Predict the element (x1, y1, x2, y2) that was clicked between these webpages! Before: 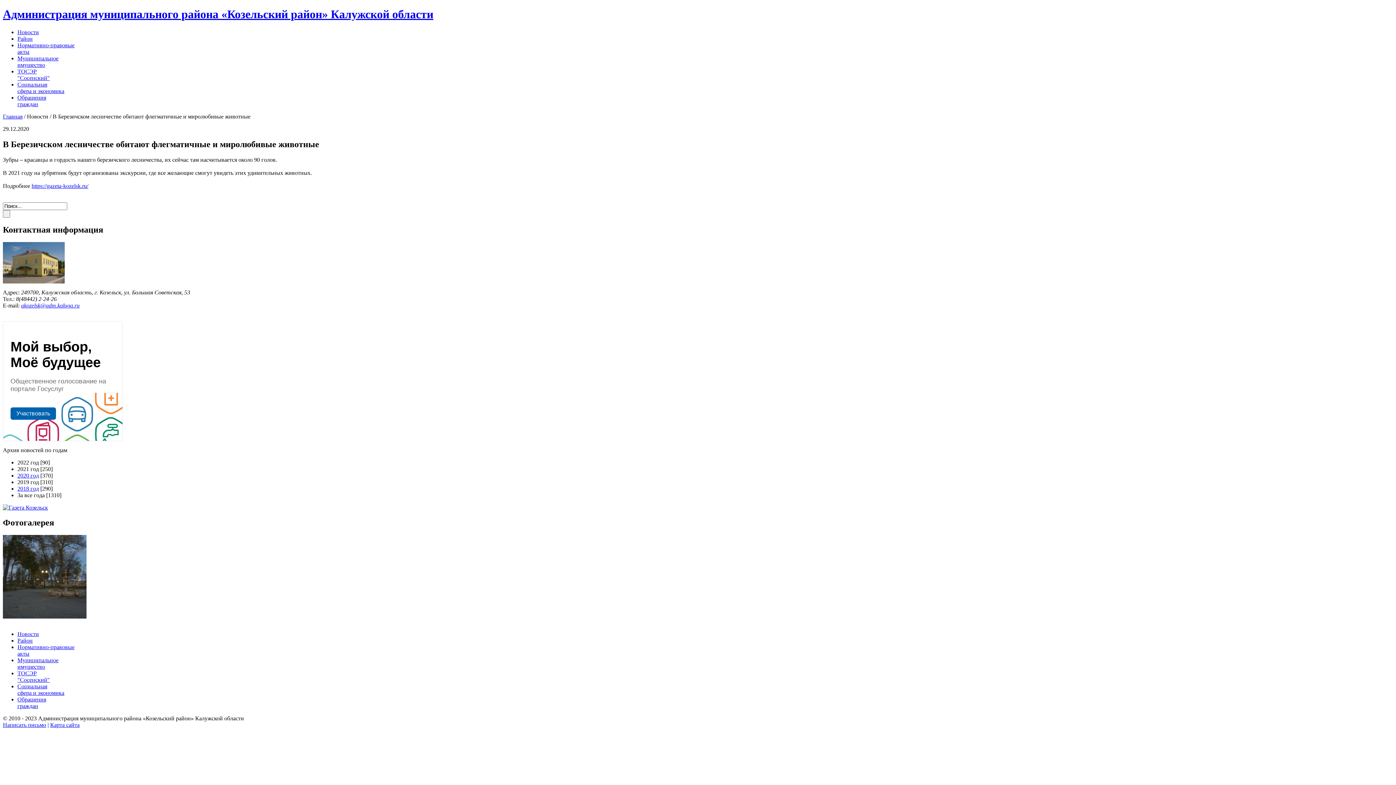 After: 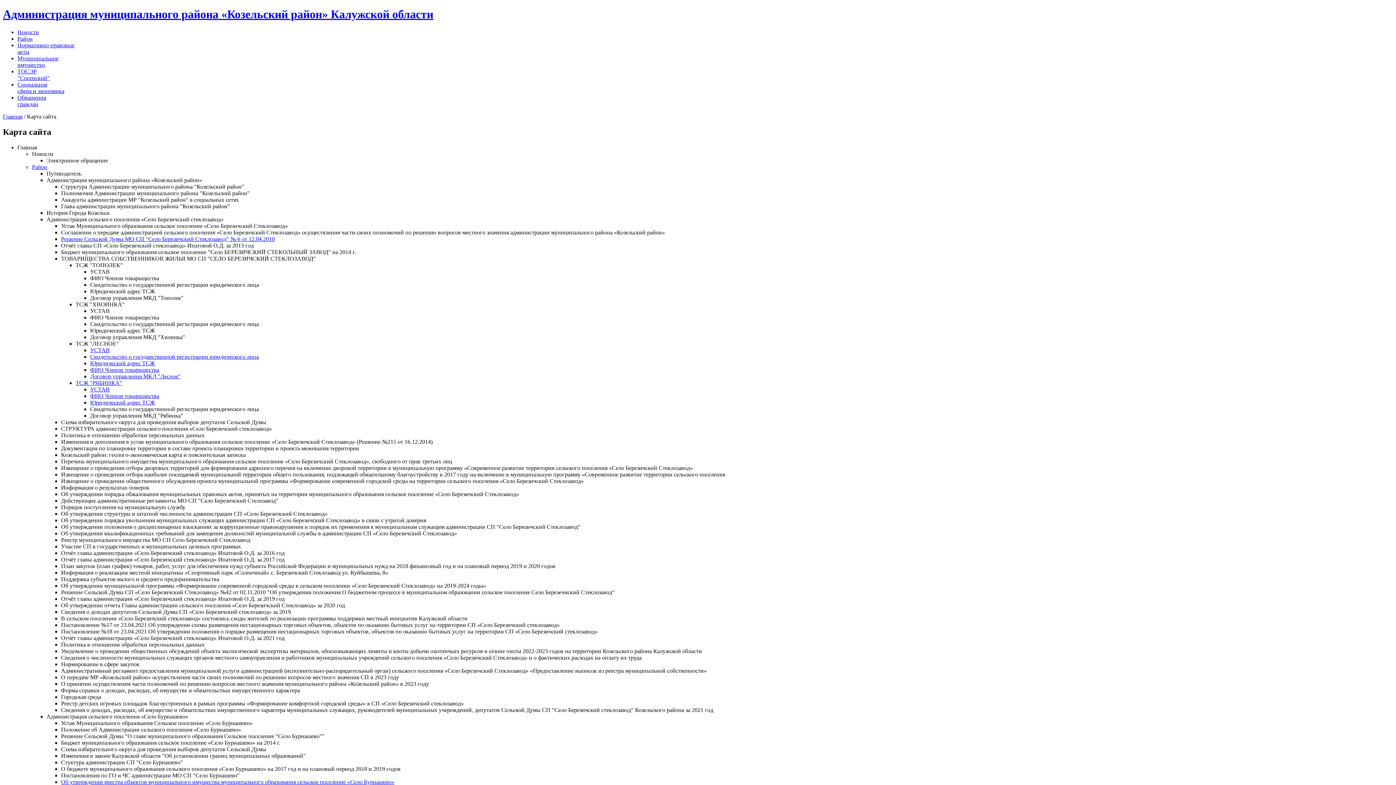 Action: bbox: (50, 722, 79, 728) label: Карта сайта